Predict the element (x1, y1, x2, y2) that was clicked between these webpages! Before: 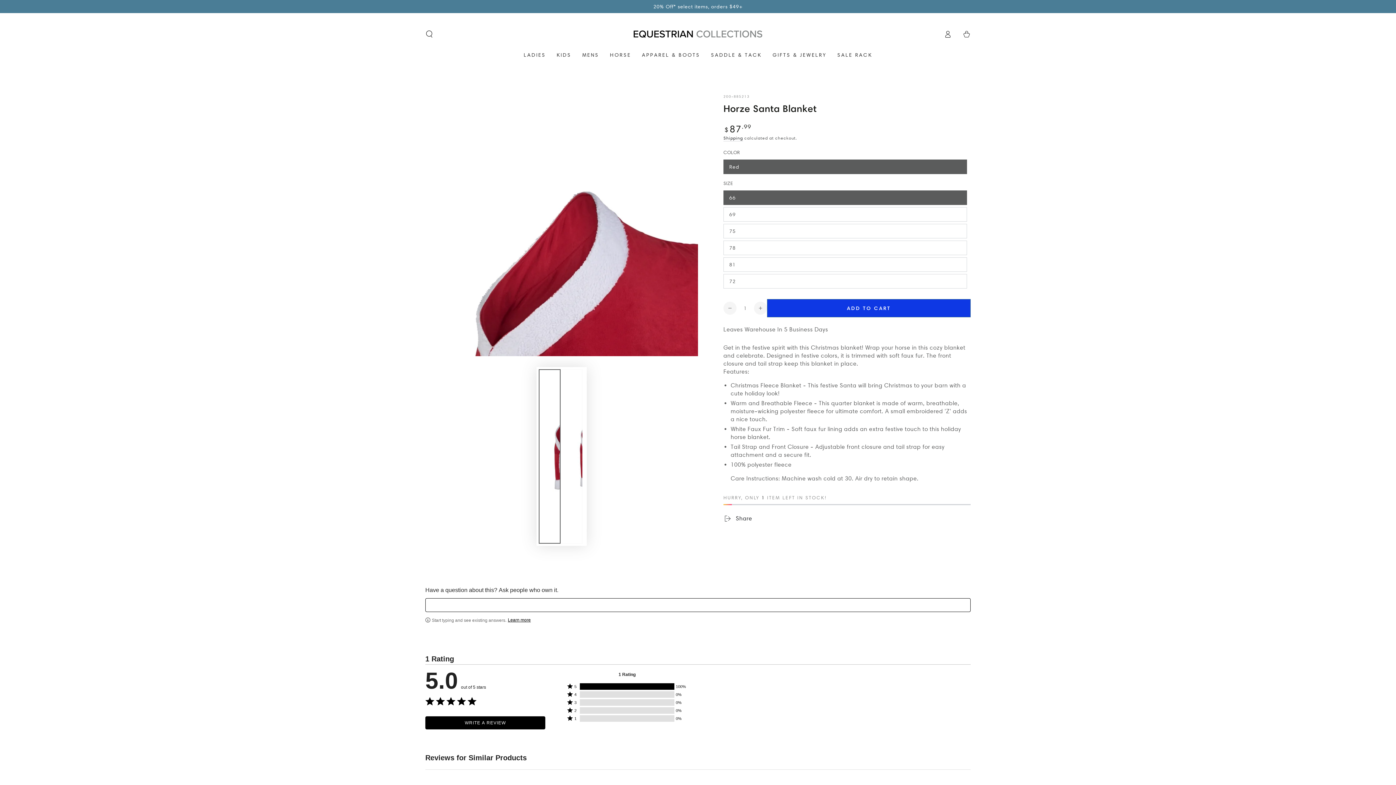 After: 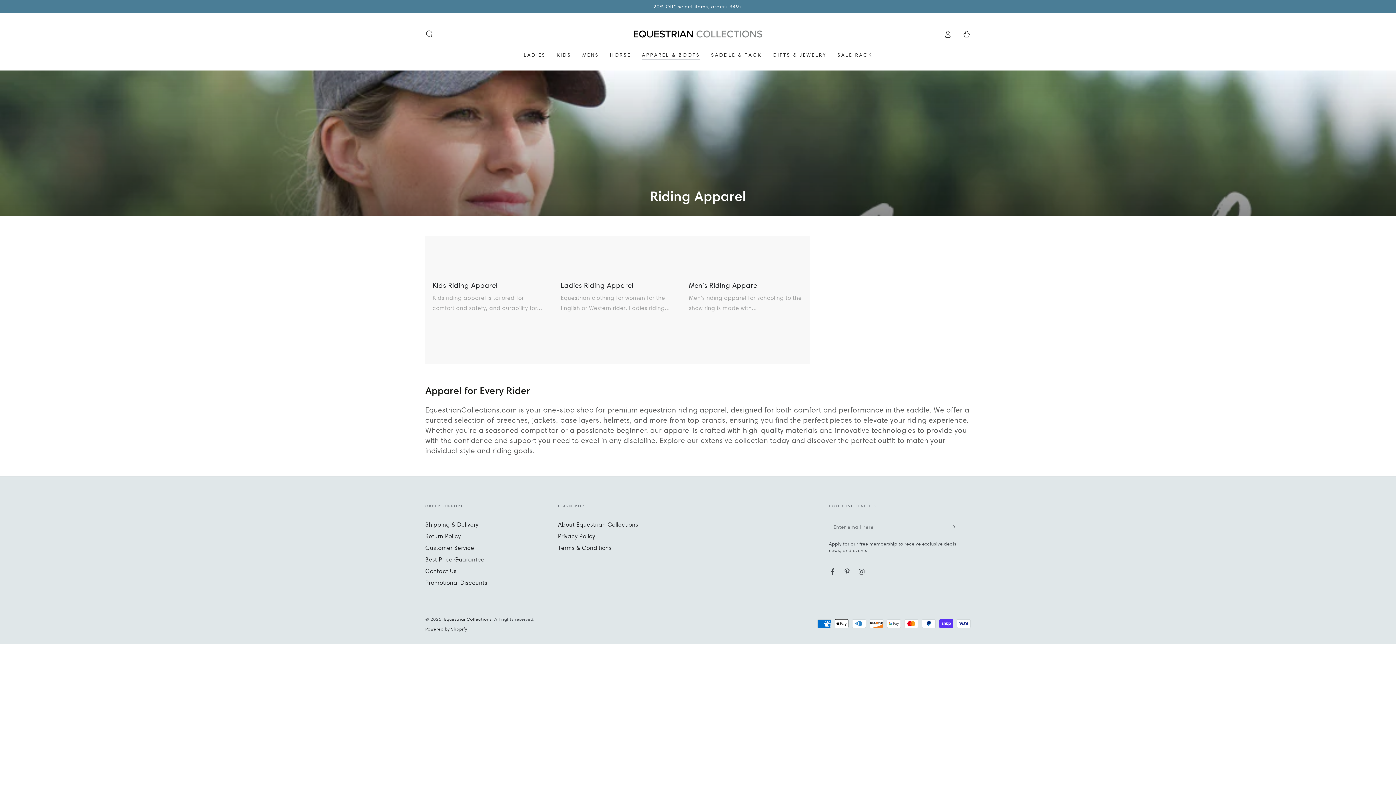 Action: bbox: (636, 46, 705, 63) label: APPAREL & BOOTS